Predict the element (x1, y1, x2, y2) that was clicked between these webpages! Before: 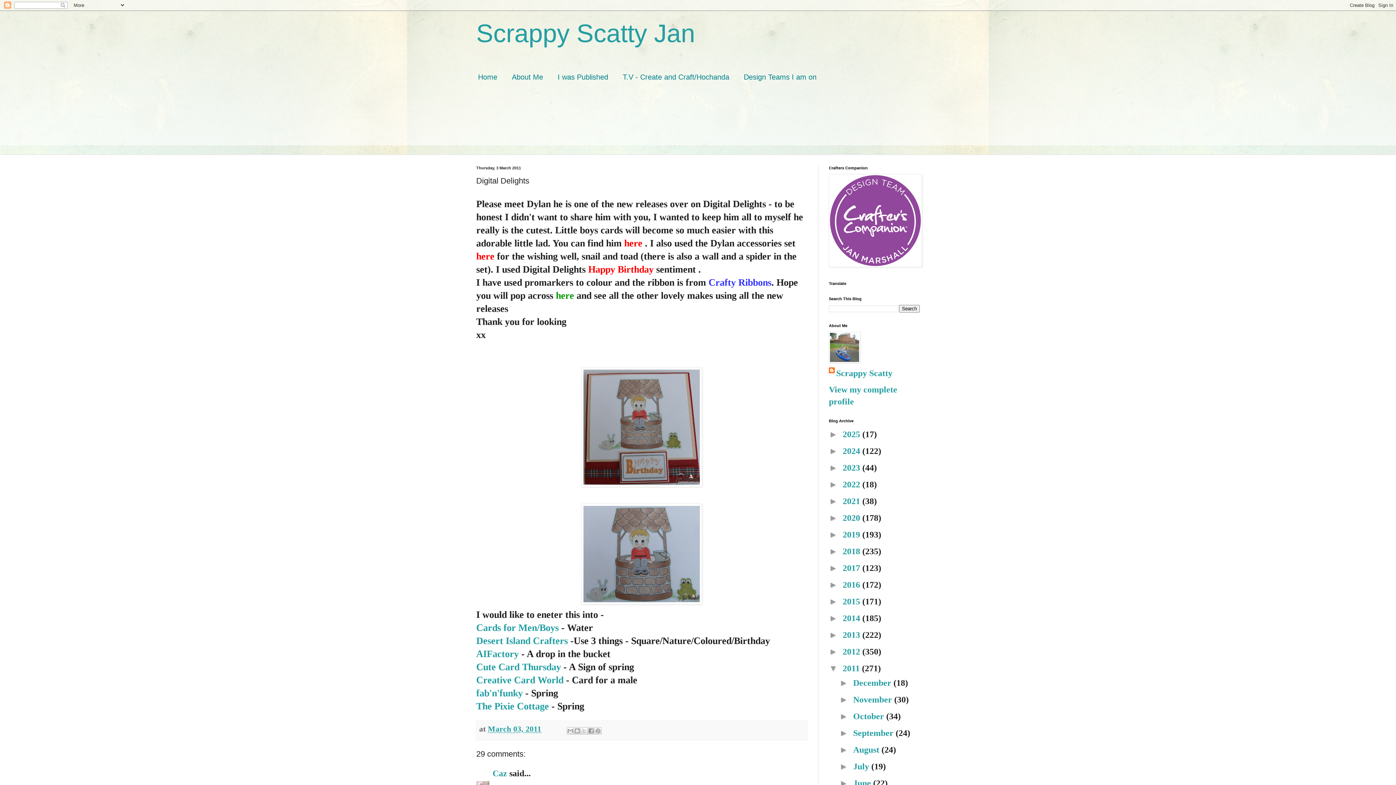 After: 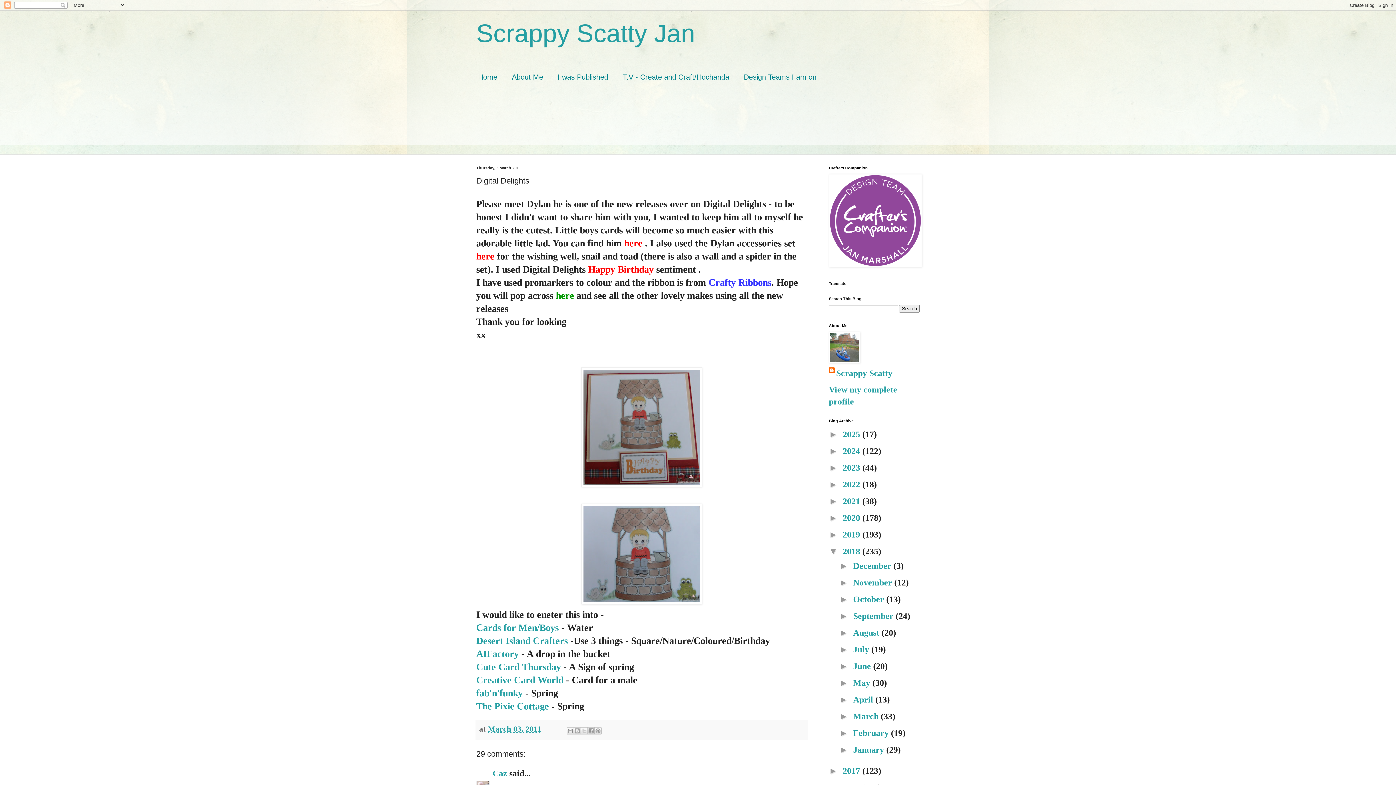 Action: label: ►   bbox: (829, 546, 842, 556)